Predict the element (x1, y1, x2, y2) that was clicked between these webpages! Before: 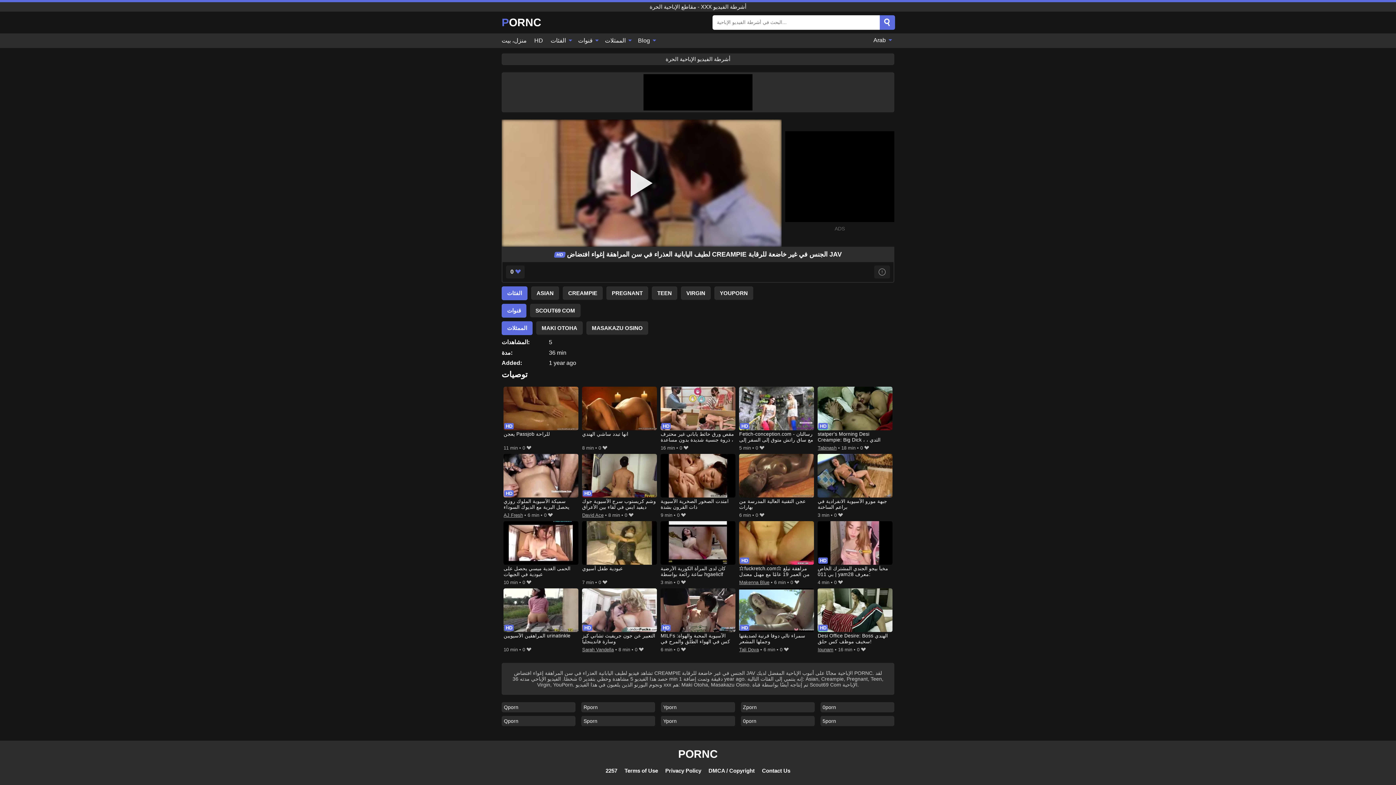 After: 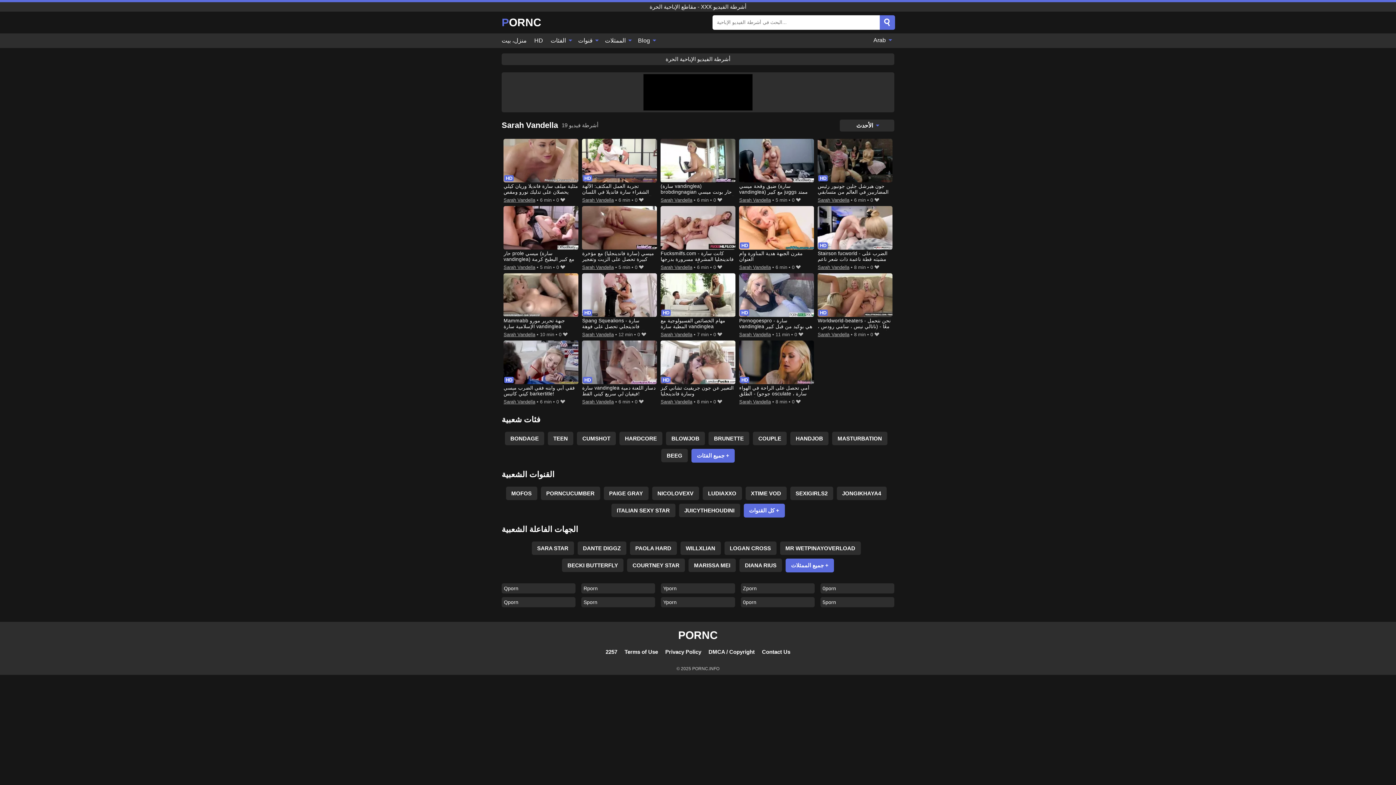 Action: label: Sarah Vandella bbox: (582, 645, 613, 654)